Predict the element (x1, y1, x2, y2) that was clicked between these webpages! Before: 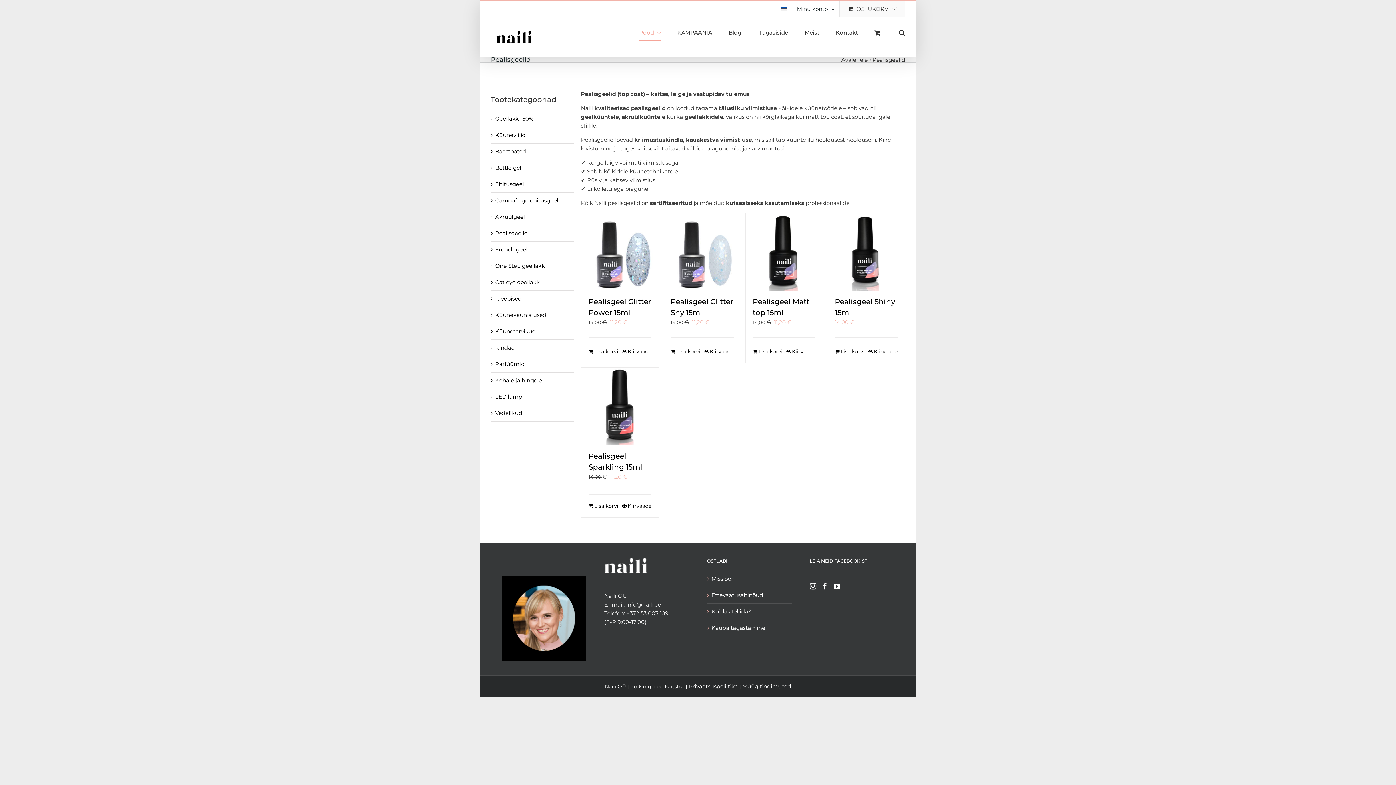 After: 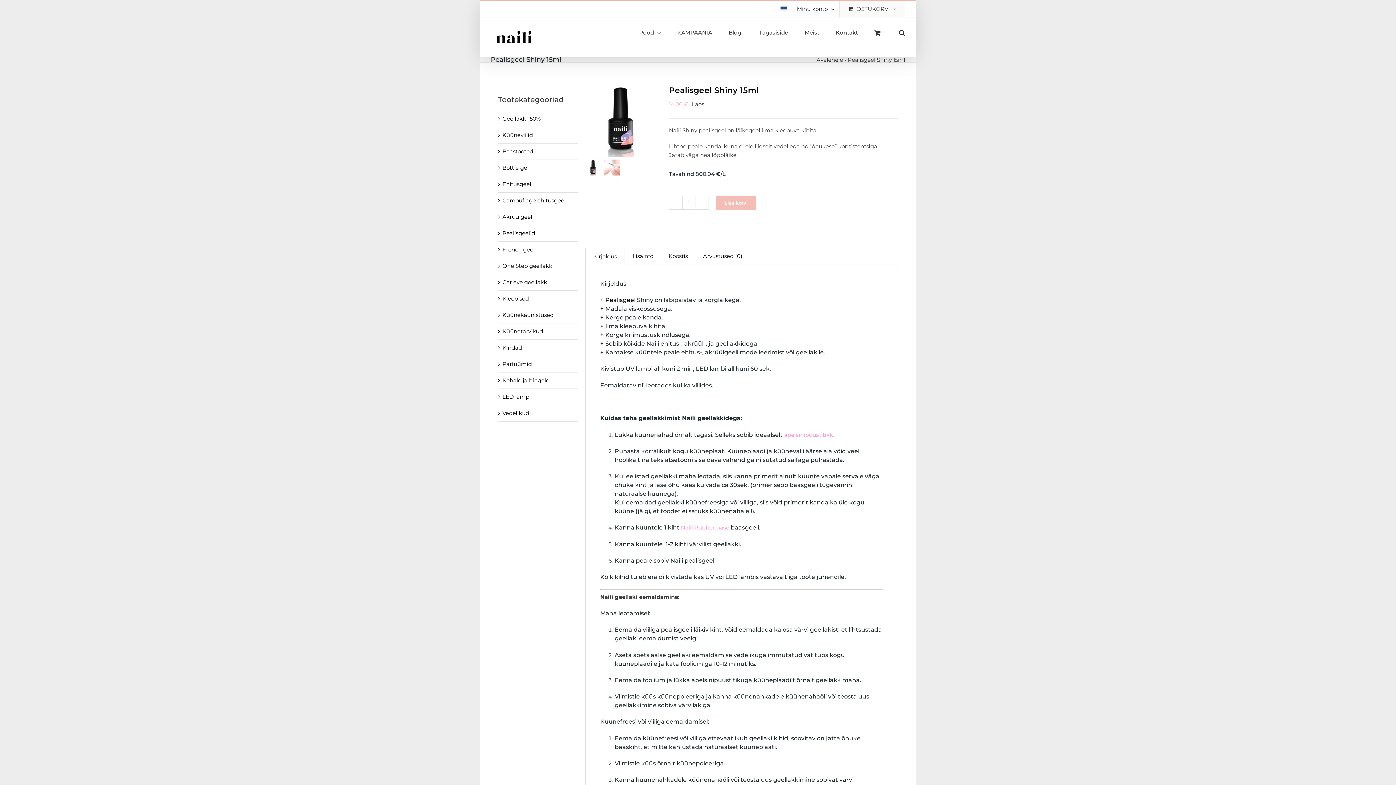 Action: bbox: (827, 213, 905, 290) label: Pealisgeel Shiny 15ml